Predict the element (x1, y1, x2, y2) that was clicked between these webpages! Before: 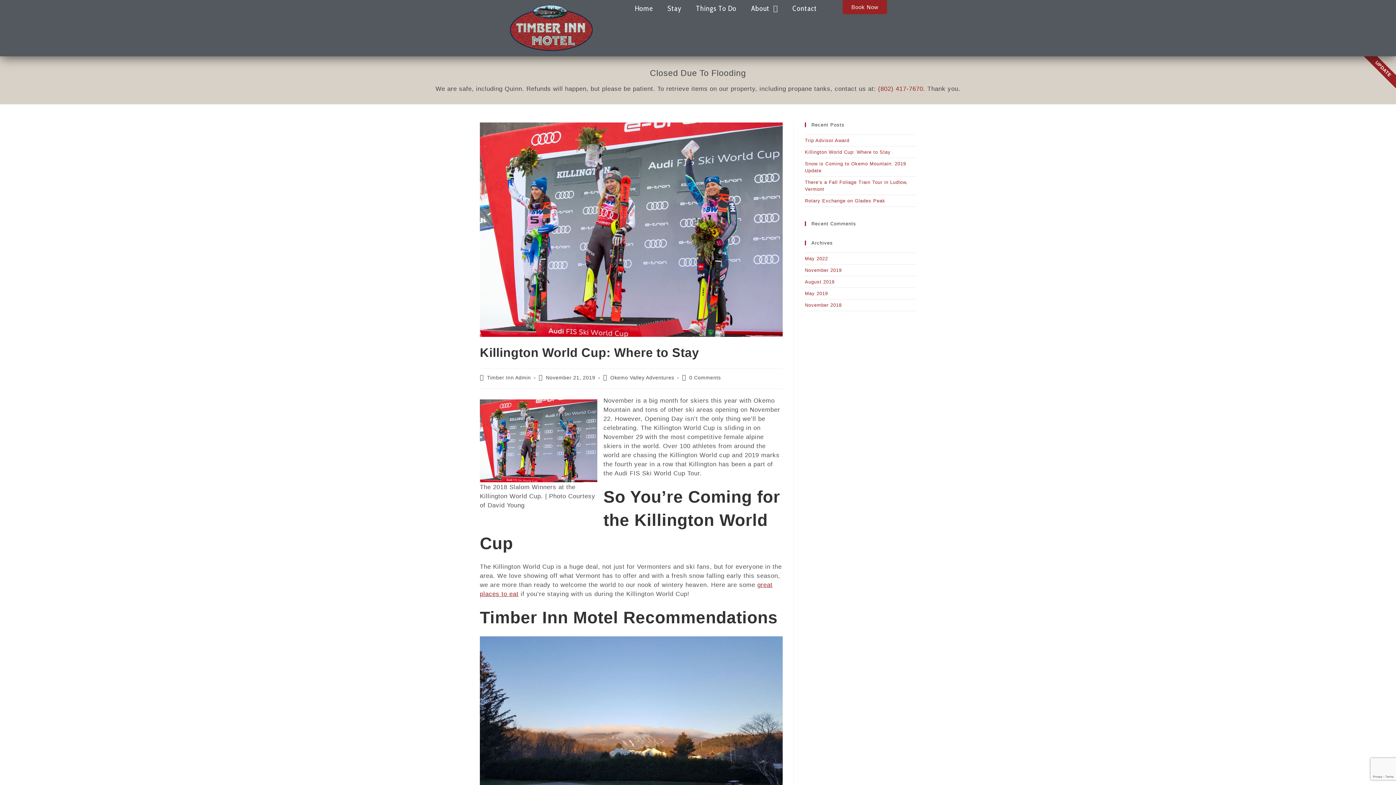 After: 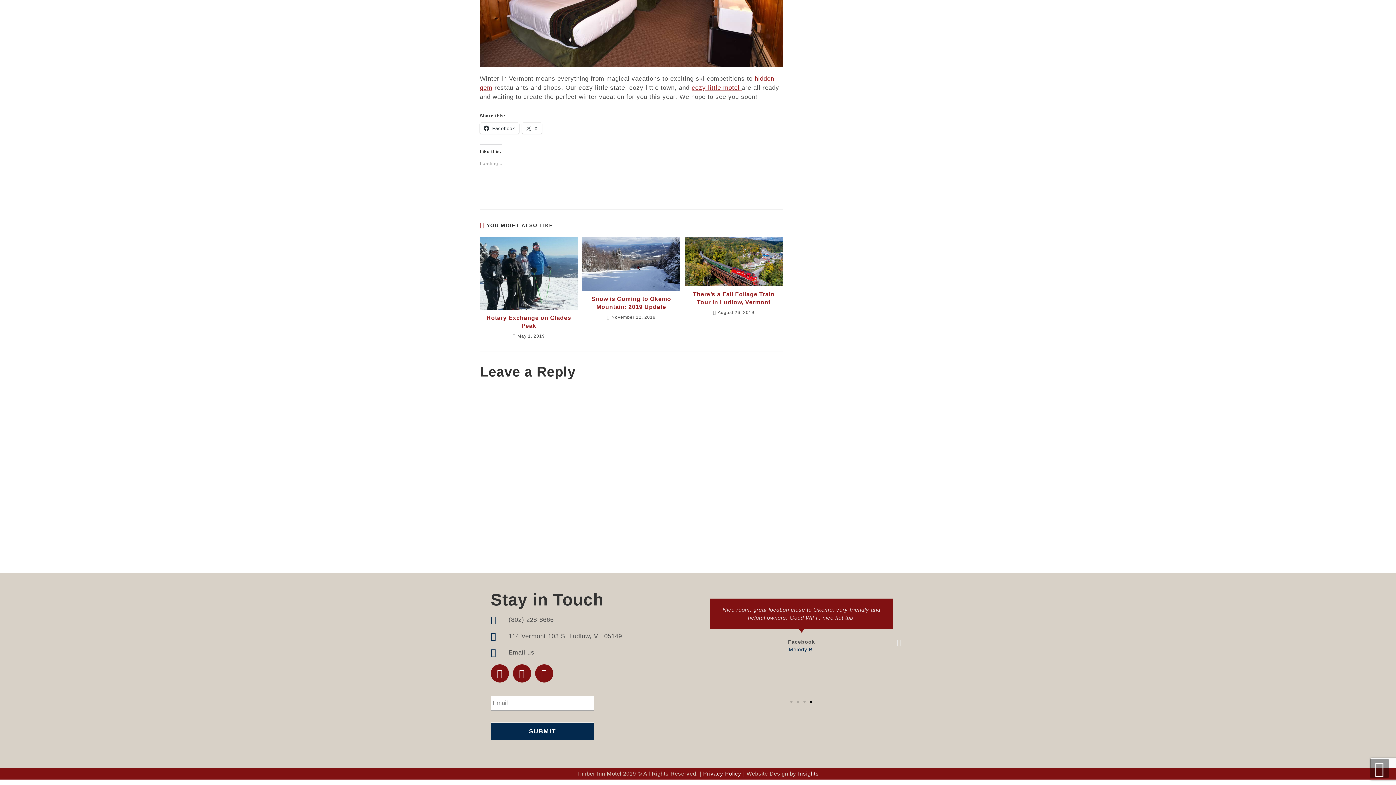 Action: bbox: (689, 374, 721, 380) label: 0 Comments